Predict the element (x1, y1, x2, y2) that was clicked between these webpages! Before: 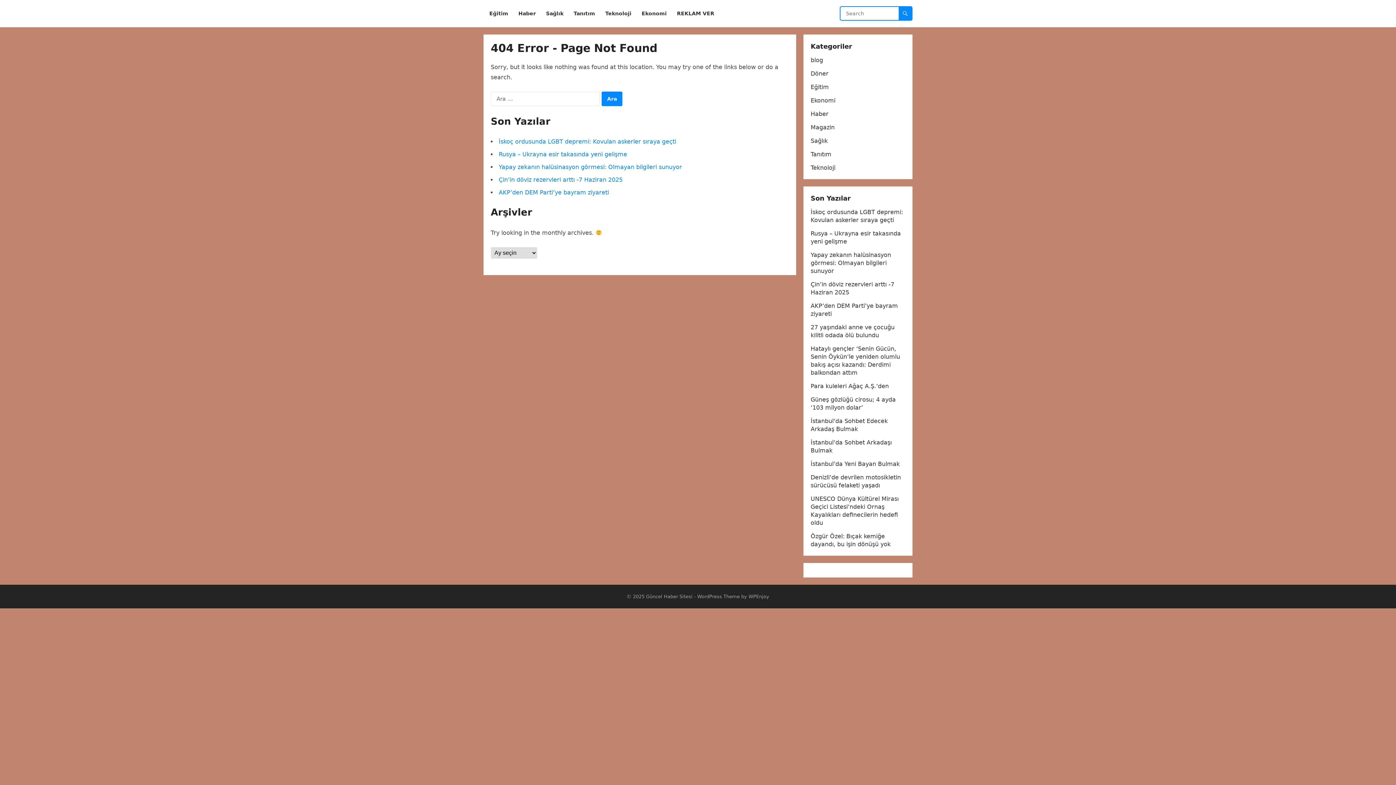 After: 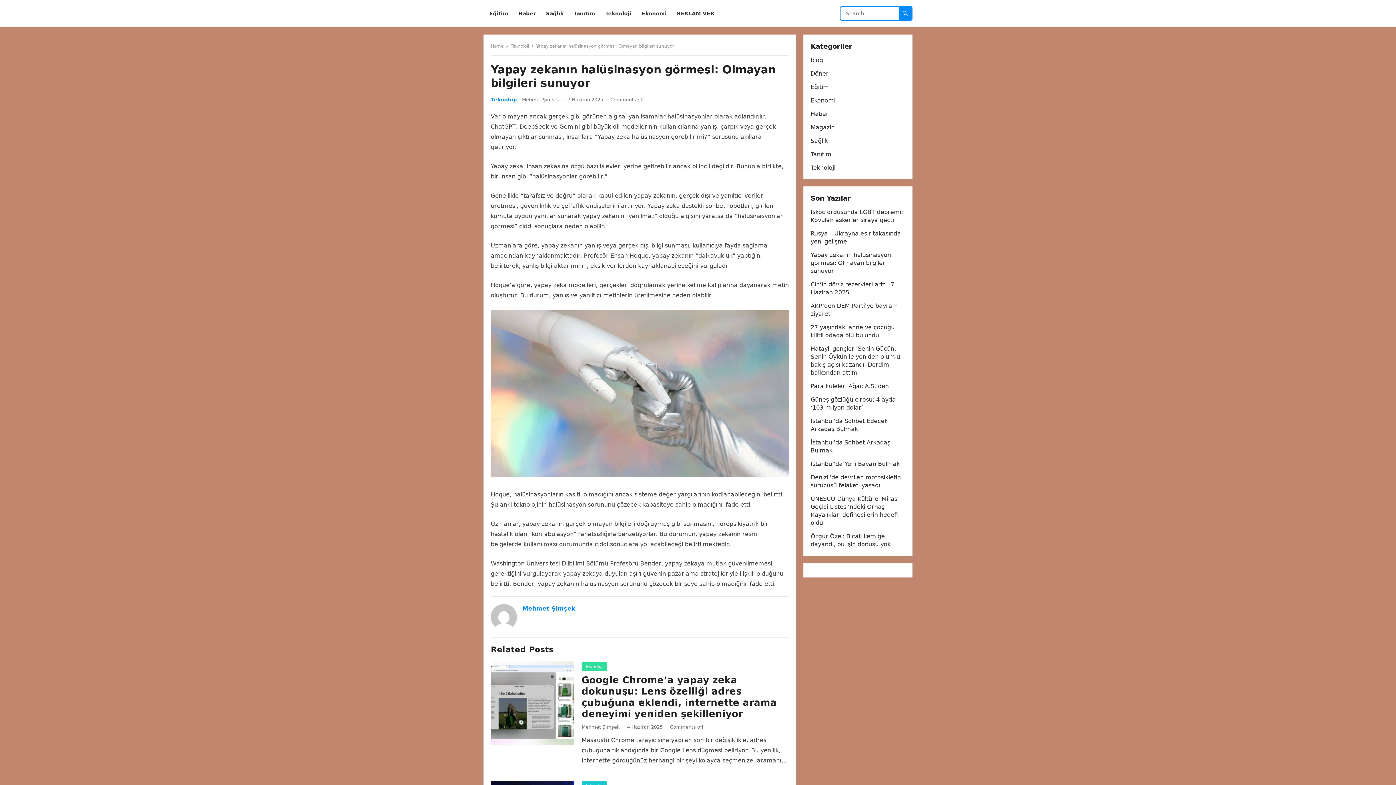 Action: bbox: (498, 163, 682, 170) label: Yapay zekanın halüsinasyon görmesi: Olmayan bilgileri sunuyor